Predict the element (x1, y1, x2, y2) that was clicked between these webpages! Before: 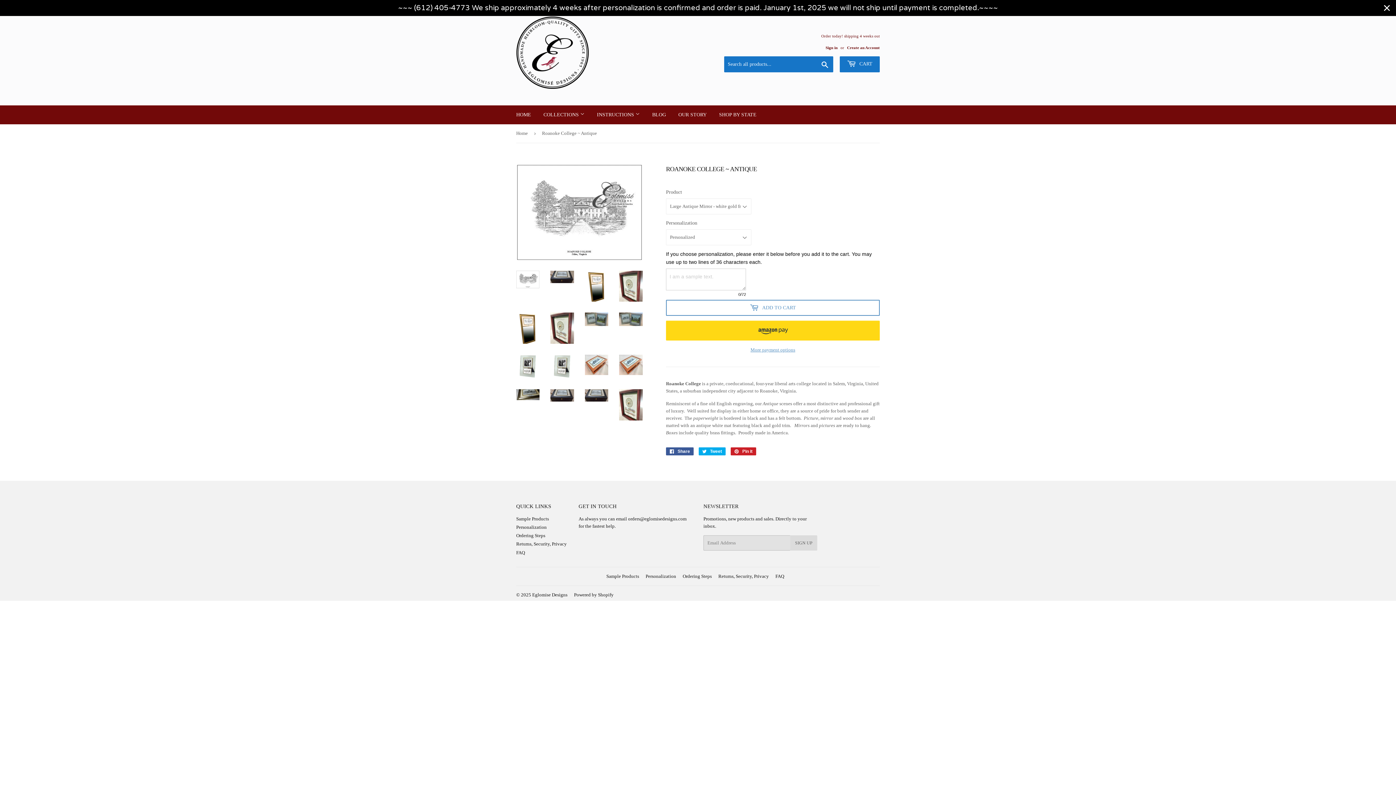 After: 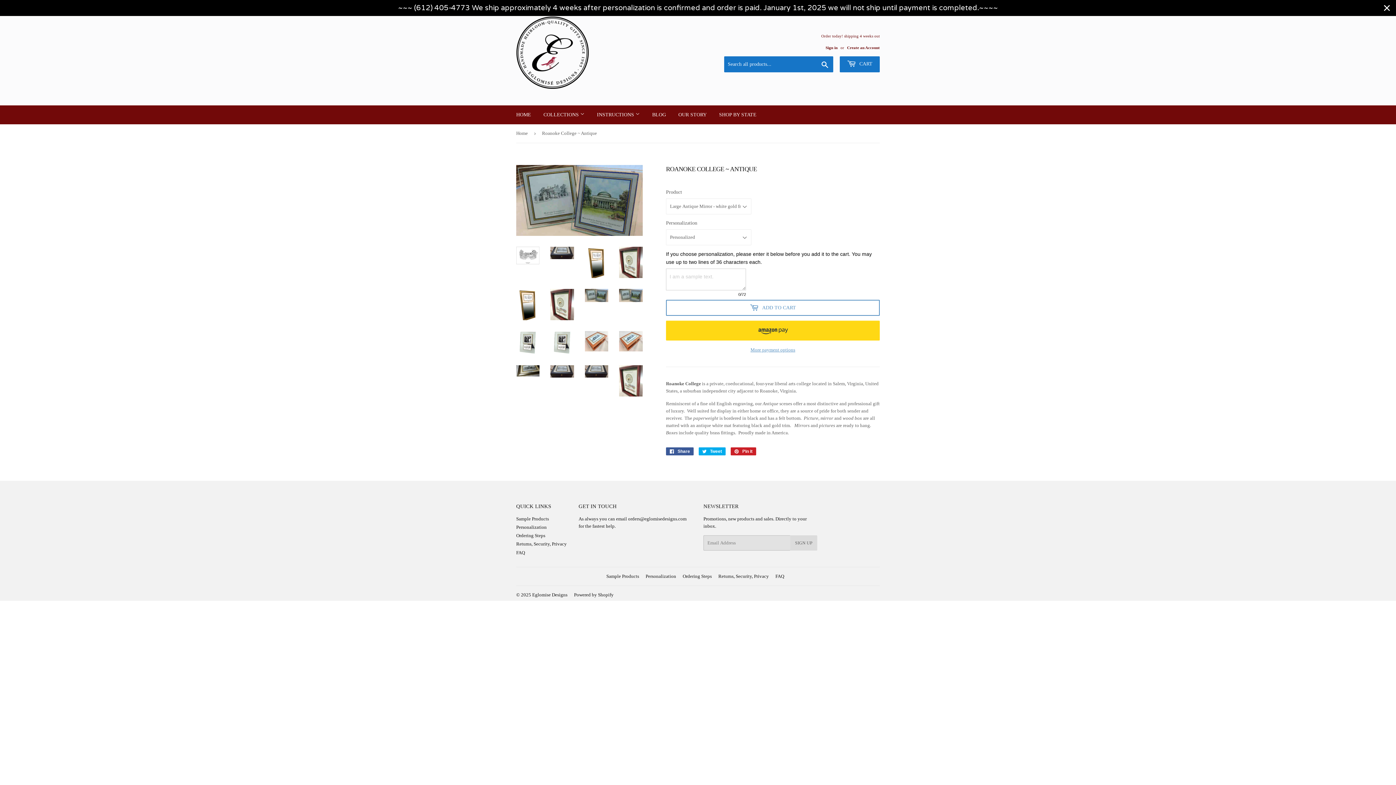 Action: bbox: (619, 312, 642, 326)